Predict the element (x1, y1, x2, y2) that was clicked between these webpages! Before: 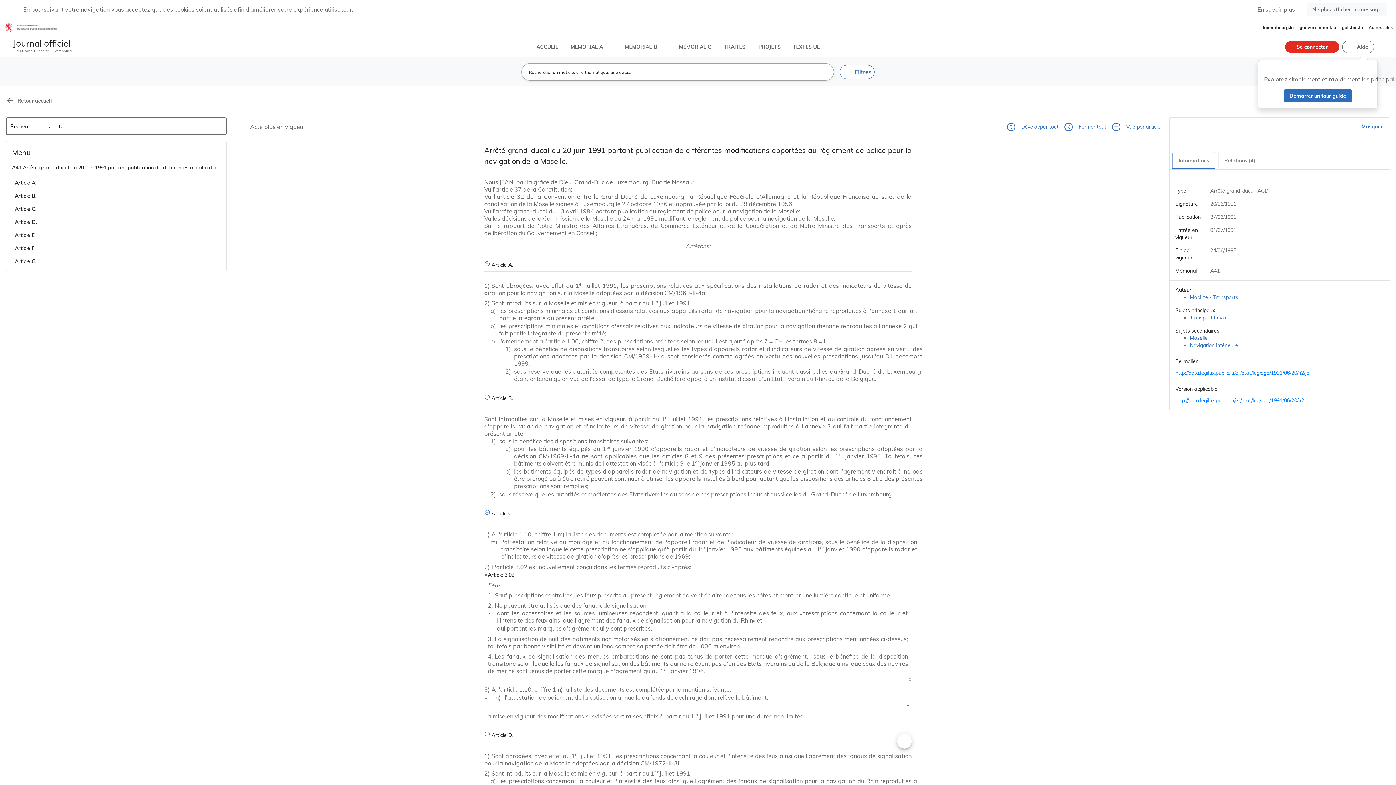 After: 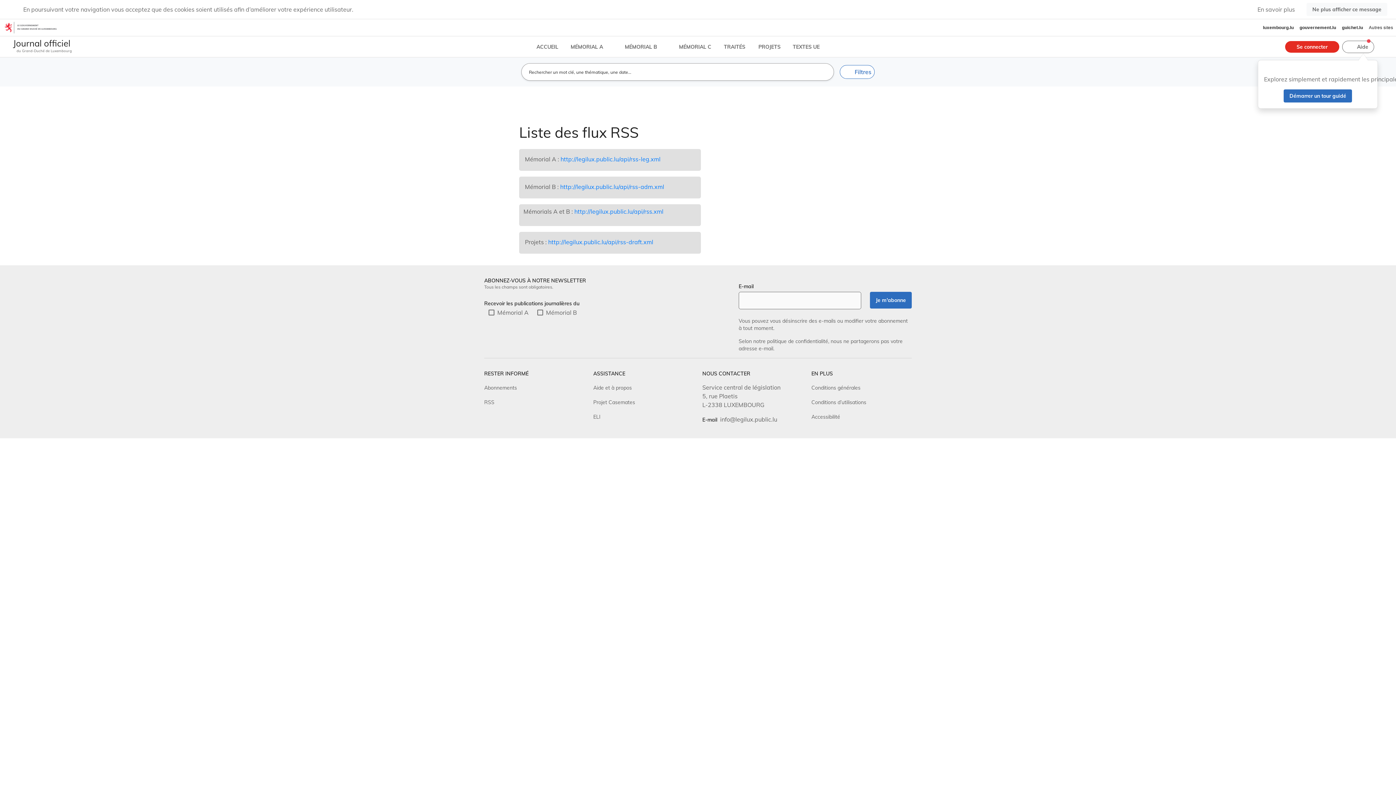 Action: label: RSS bbox: (484, 231, 494, 238)